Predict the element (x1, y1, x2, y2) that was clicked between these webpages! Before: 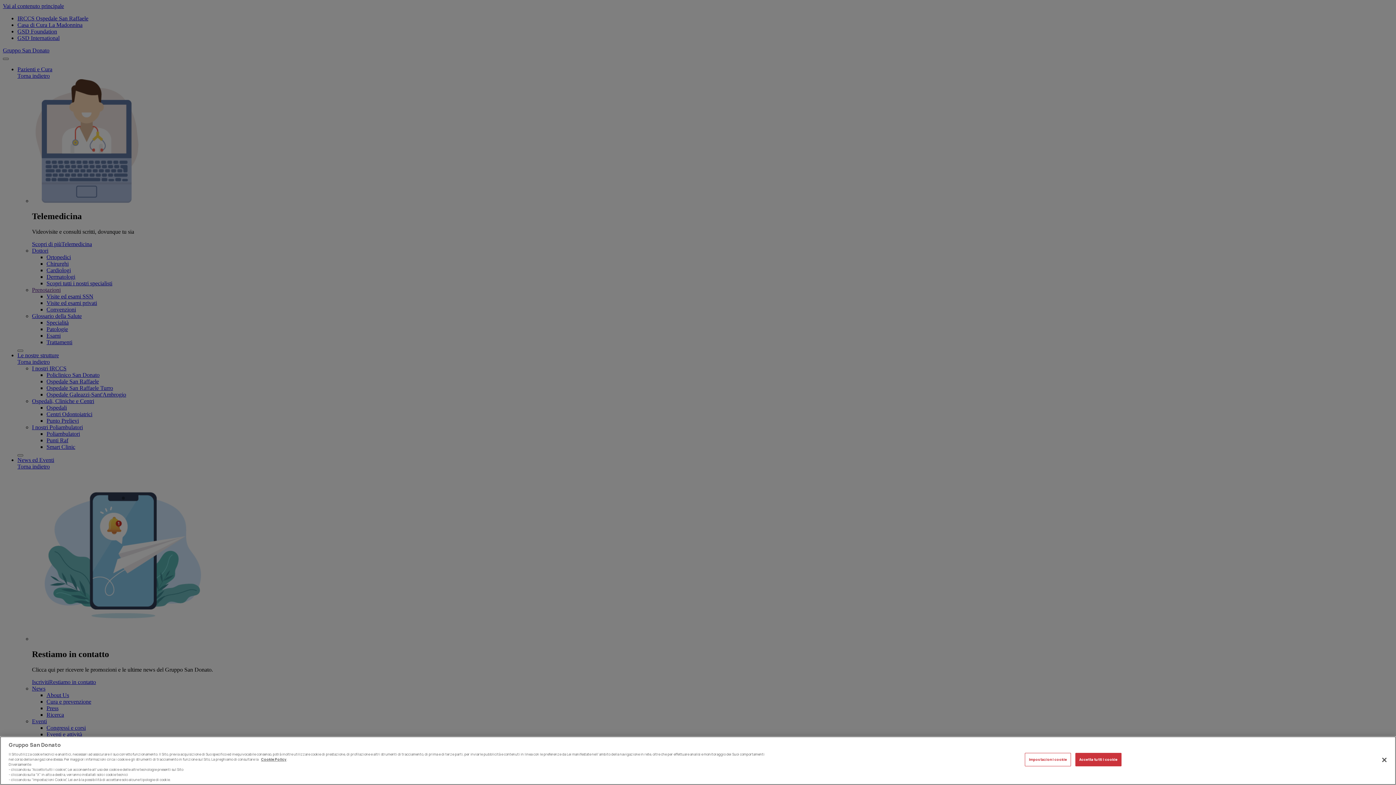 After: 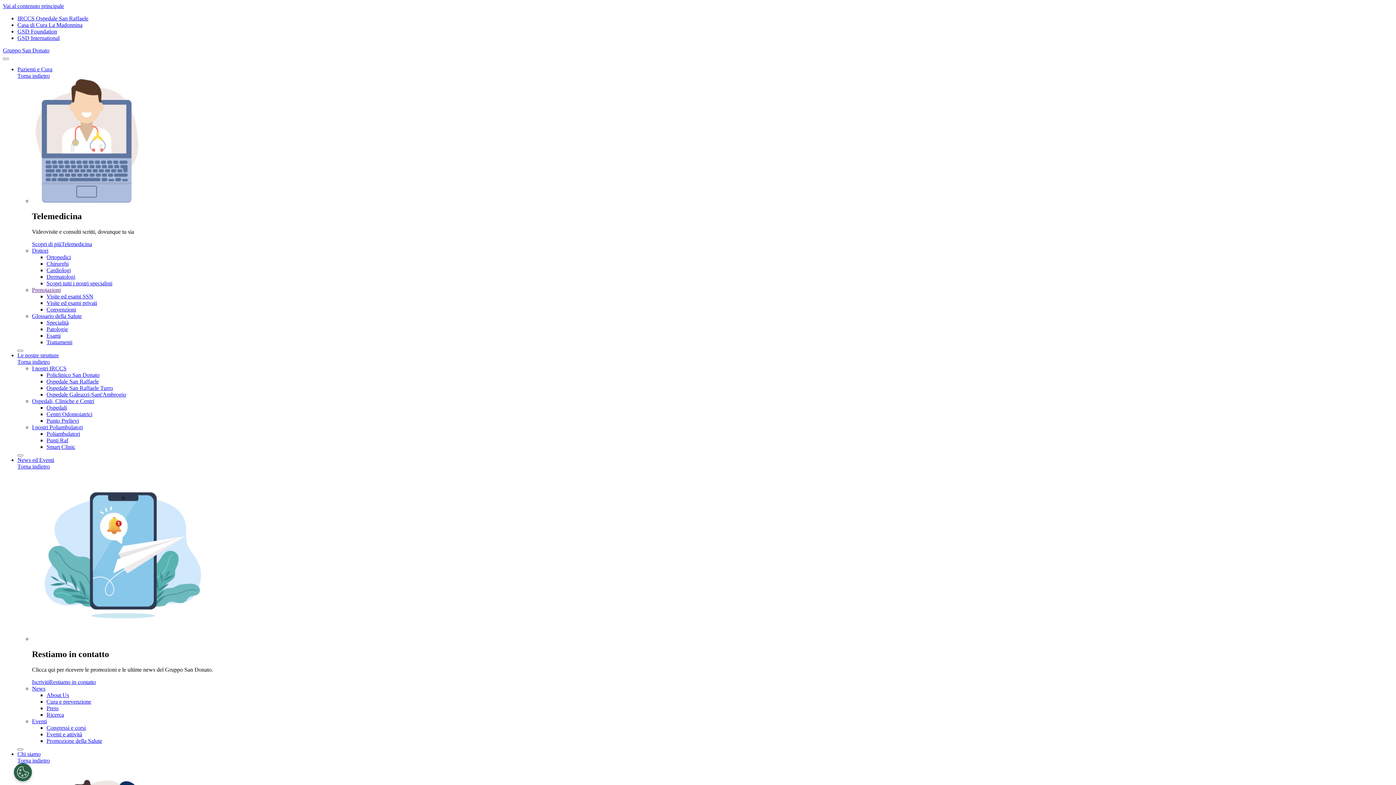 Action: label: Chiudi bbox: (1376, 752, 1392, 768)